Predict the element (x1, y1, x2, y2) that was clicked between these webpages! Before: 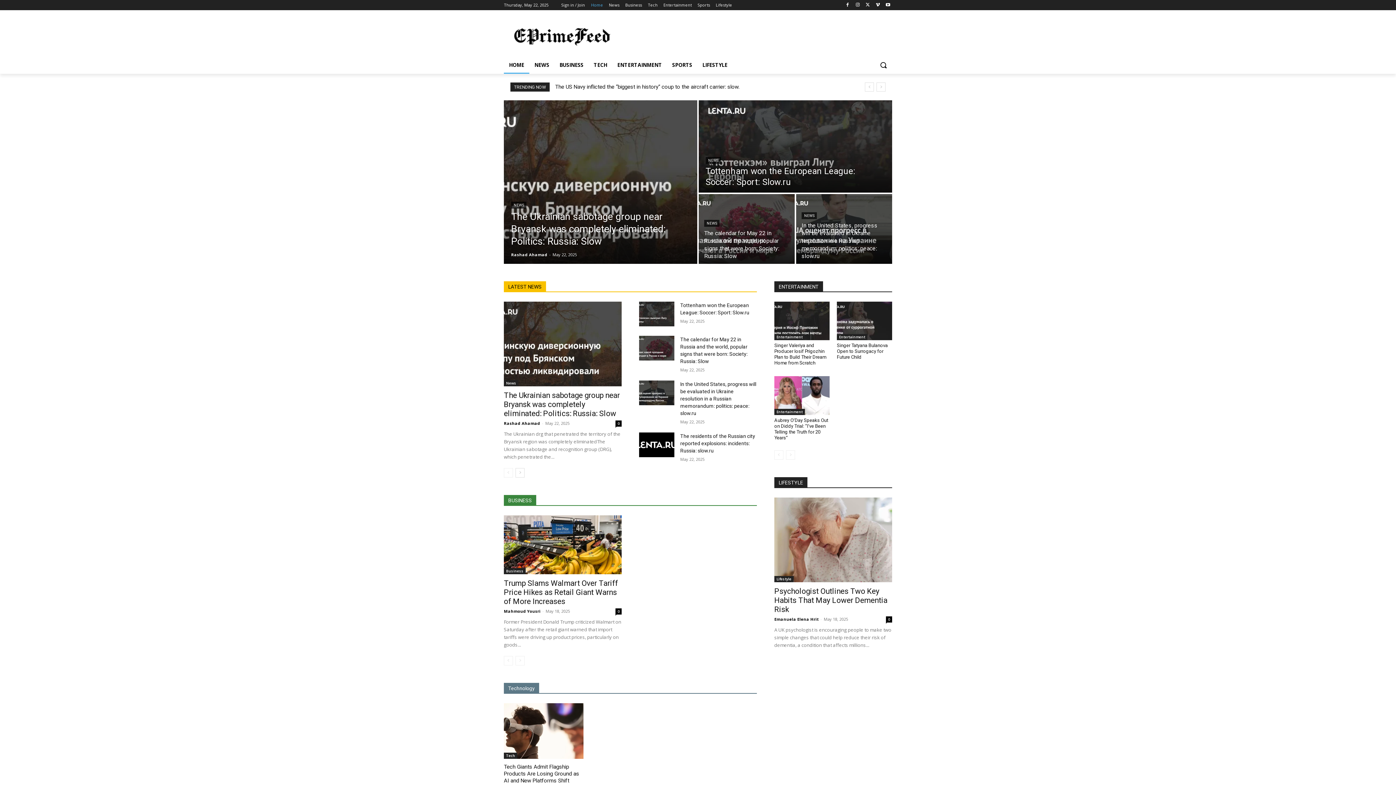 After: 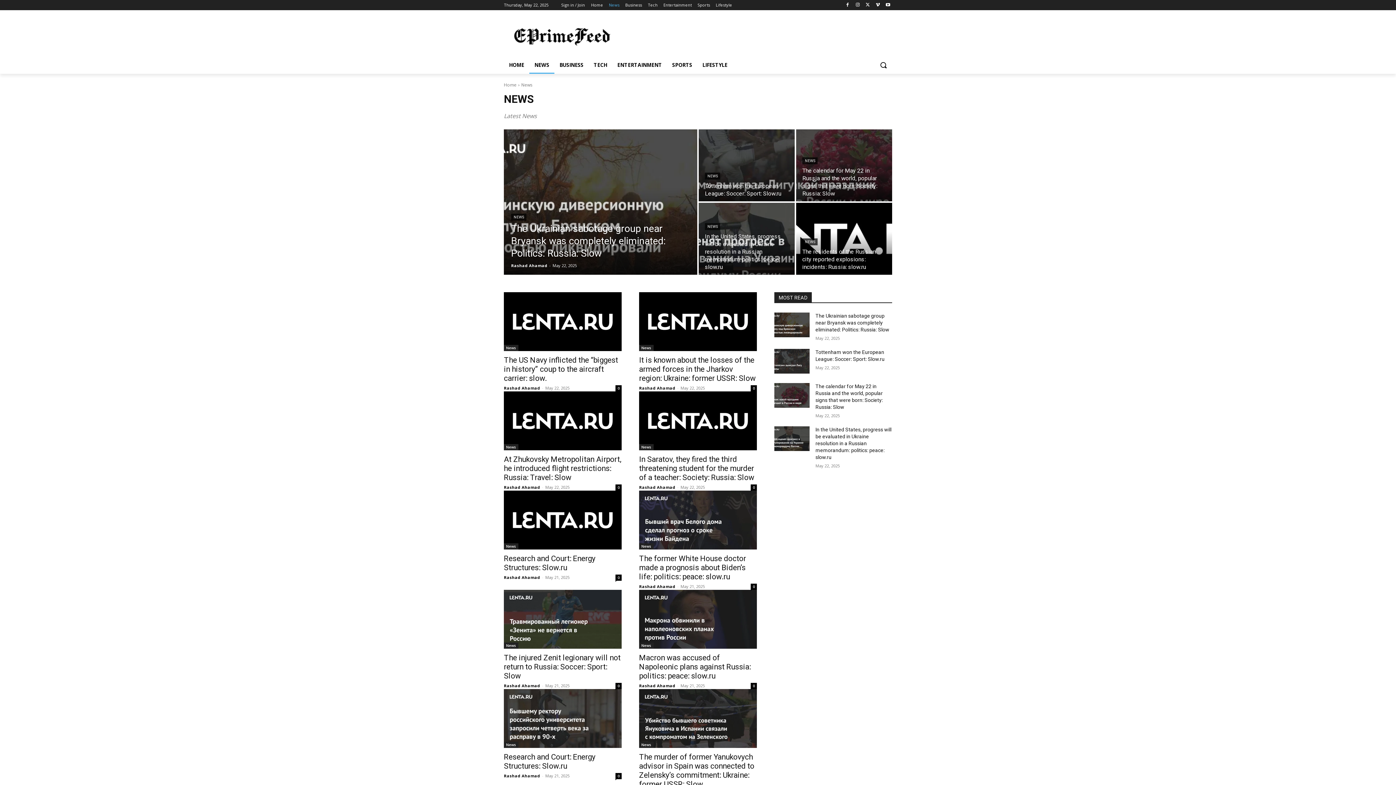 Action: label: NEWS bbox: (704, 220, 719, 226)